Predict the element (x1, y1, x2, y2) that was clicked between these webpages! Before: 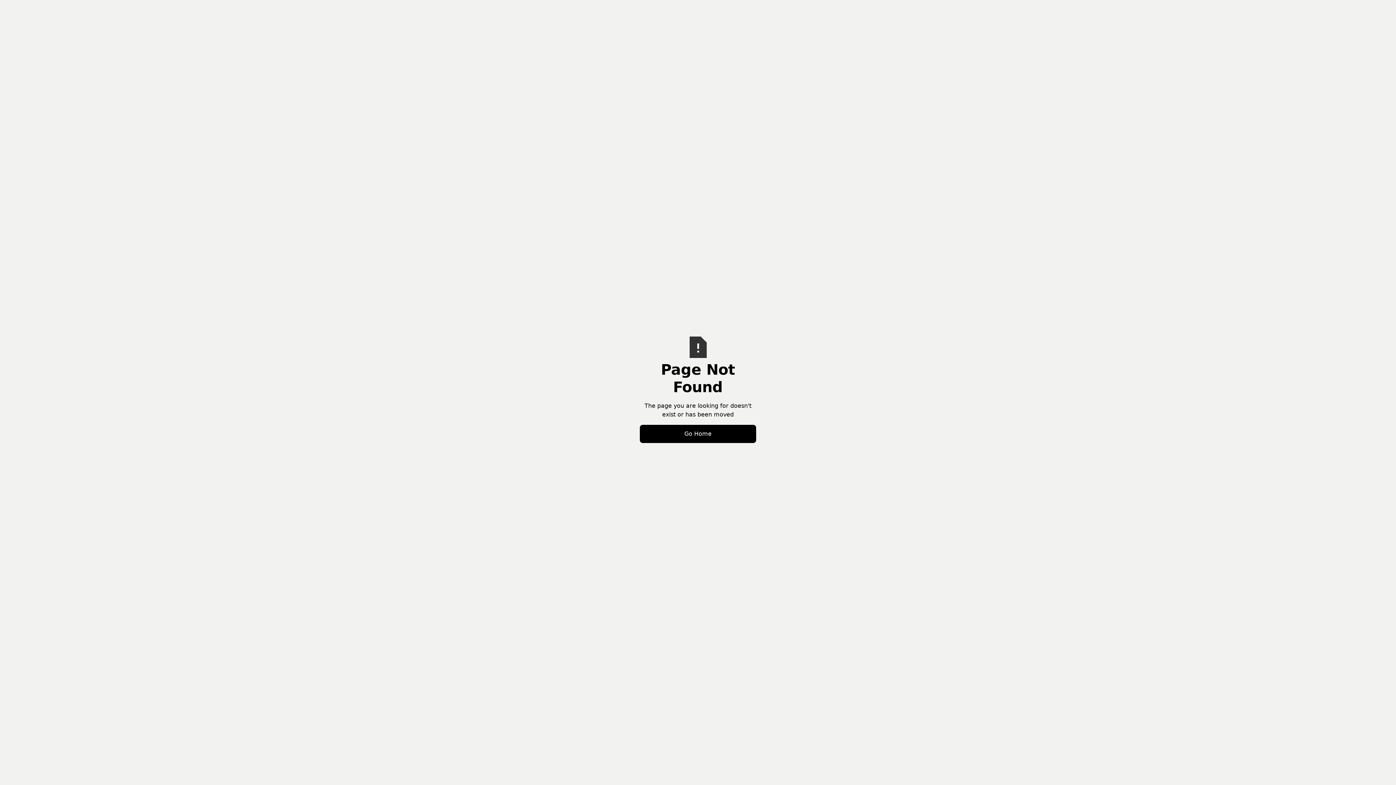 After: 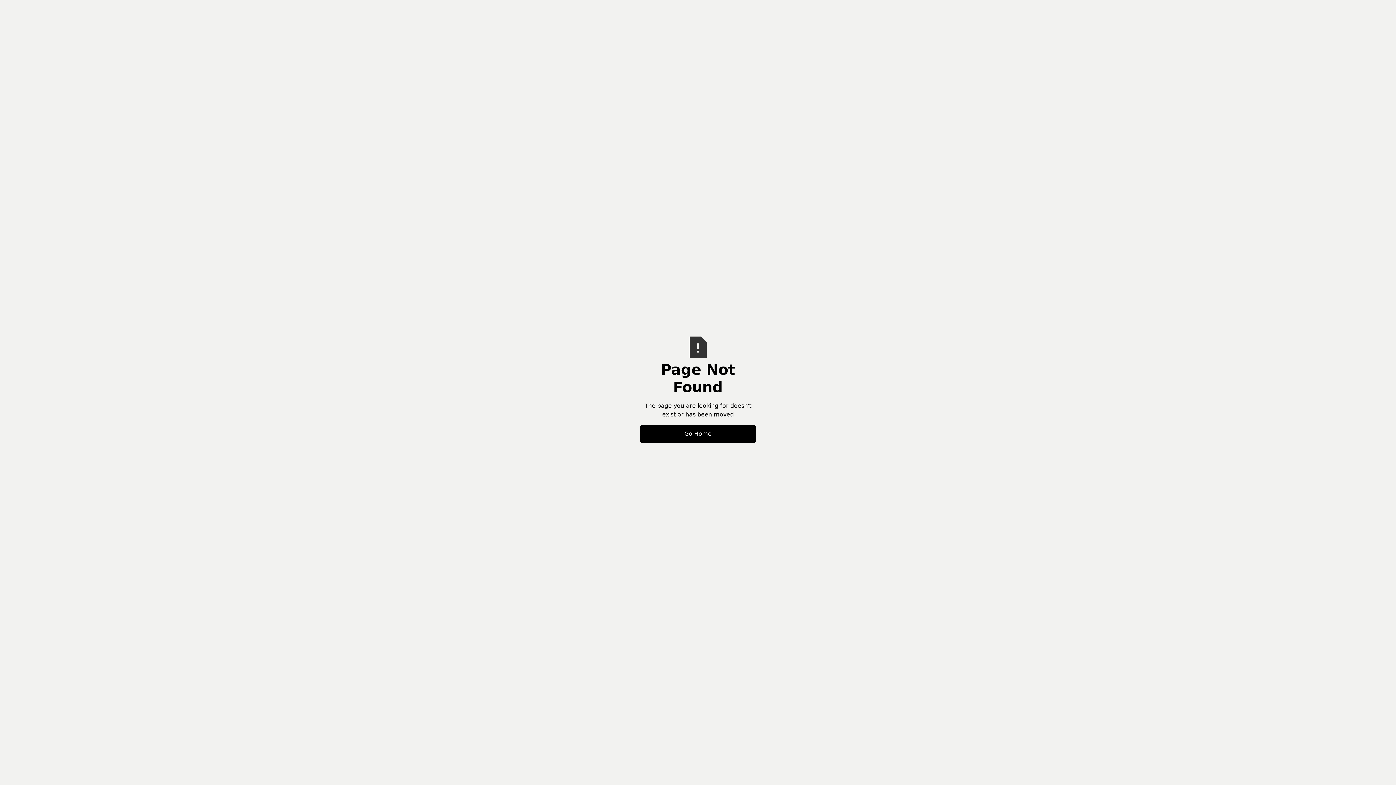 Action: bbox: (640, 425, 756, 443) label: Go Home